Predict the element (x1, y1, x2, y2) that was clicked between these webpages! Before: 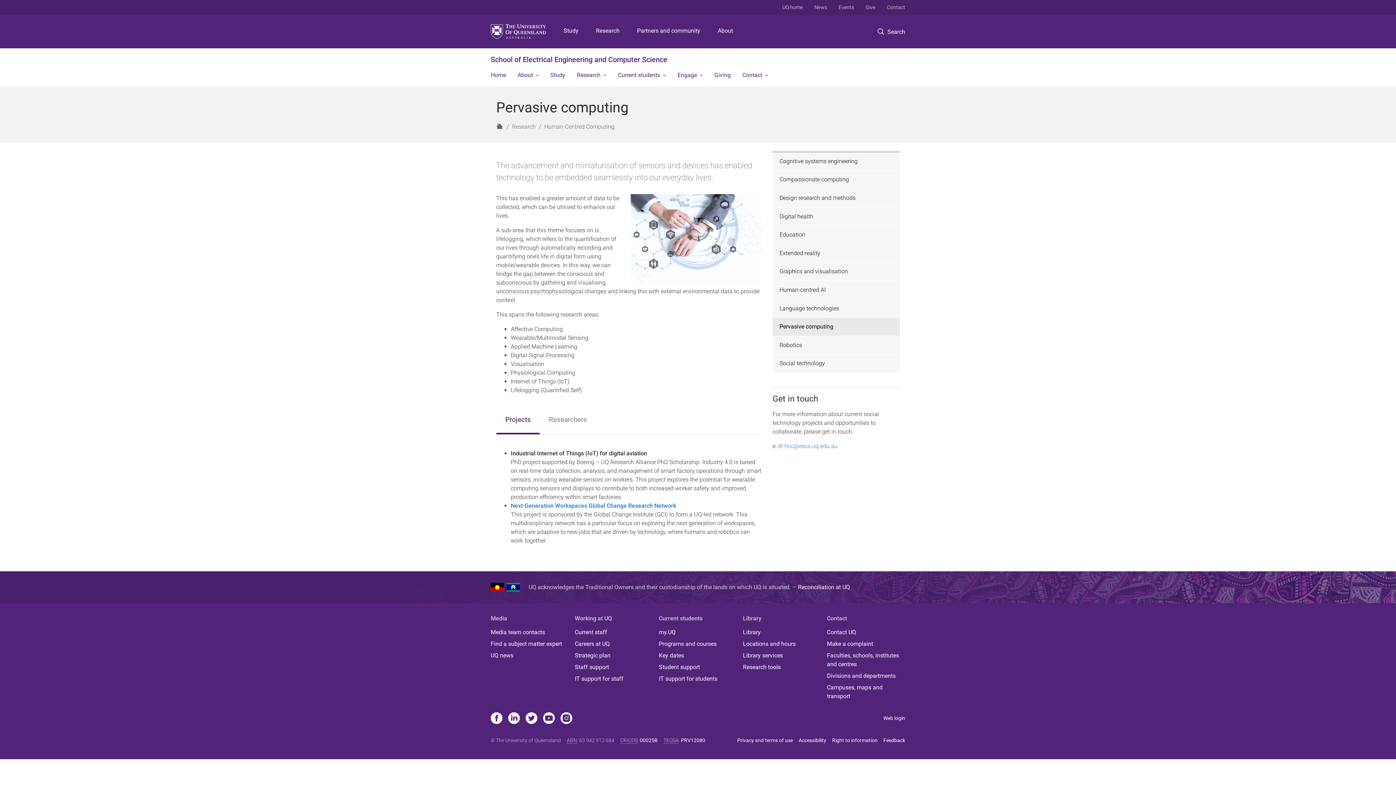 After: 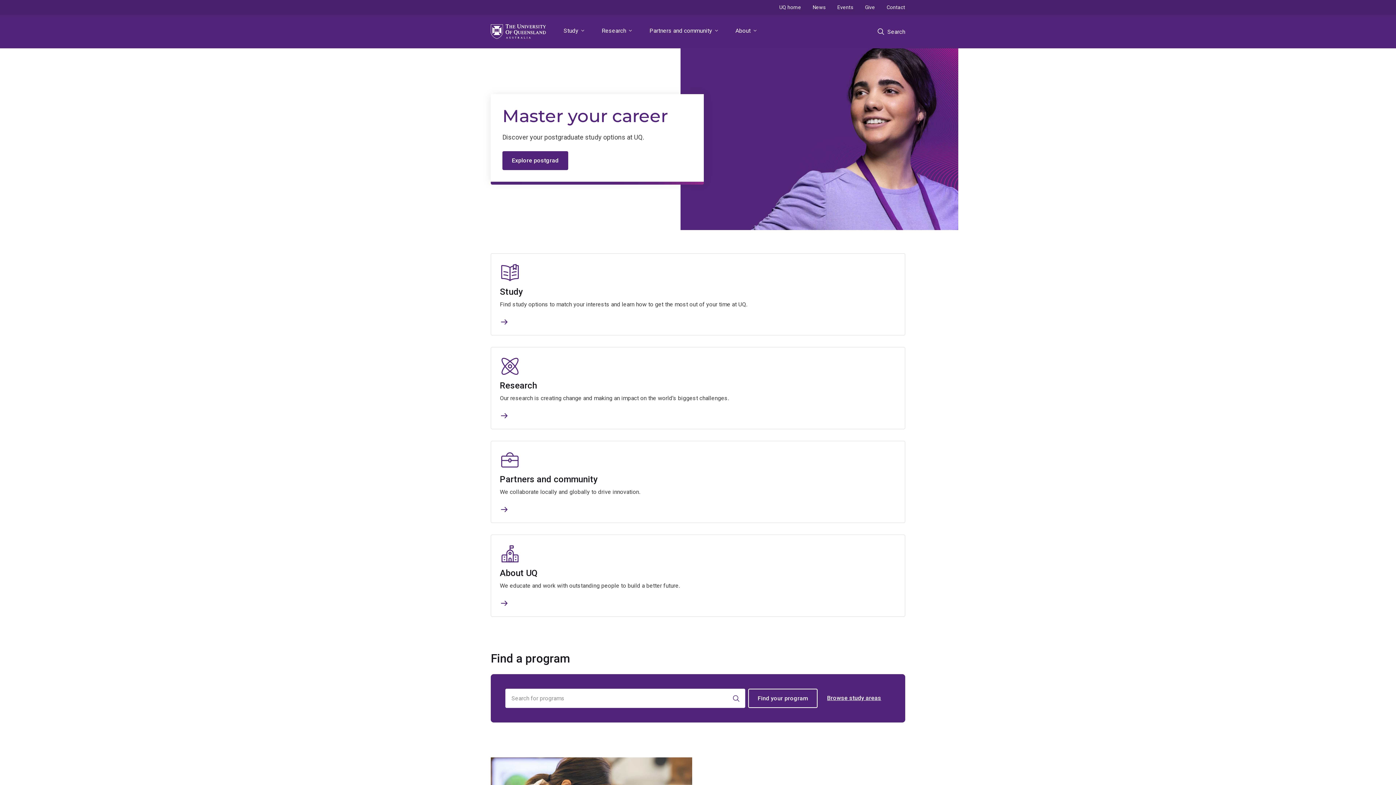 Action: bbox: (490, 18, 546, 44)